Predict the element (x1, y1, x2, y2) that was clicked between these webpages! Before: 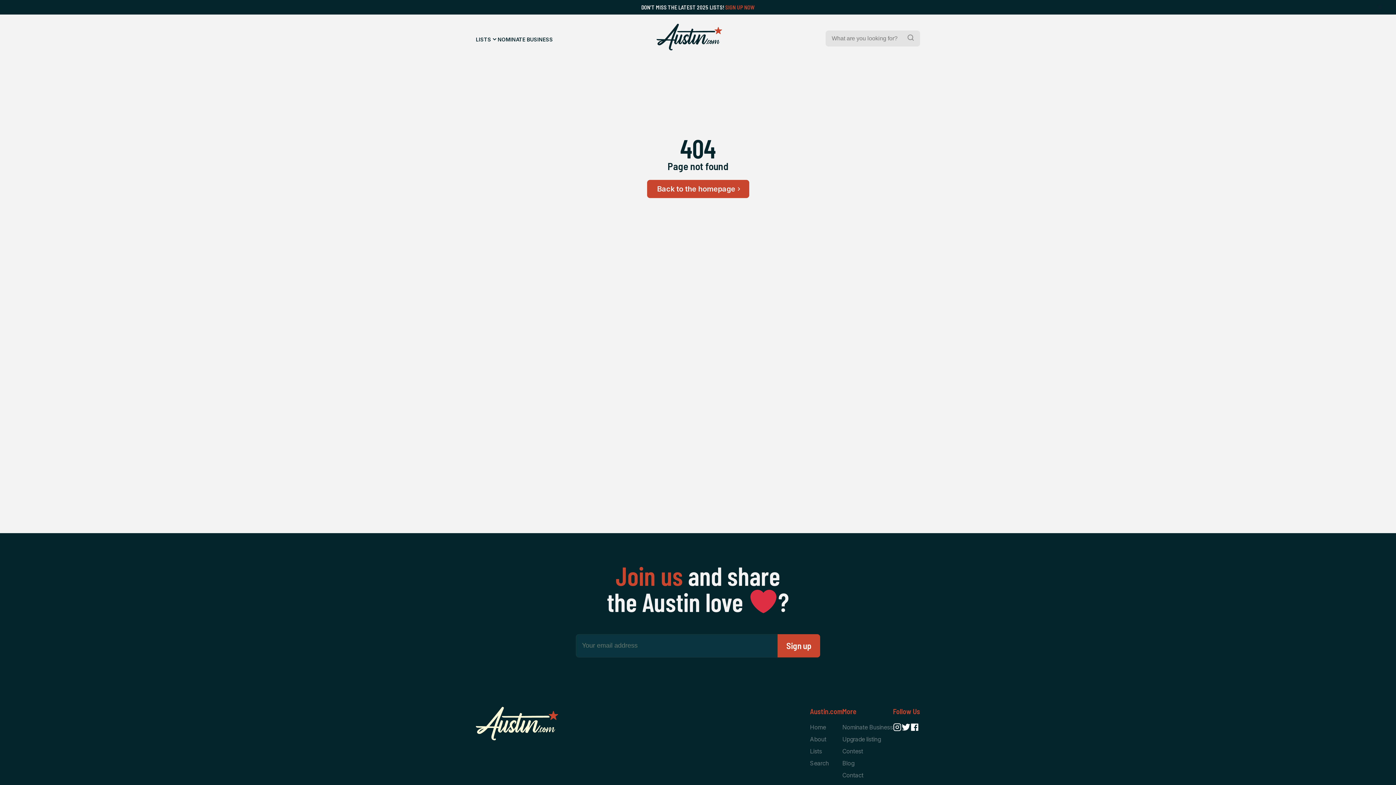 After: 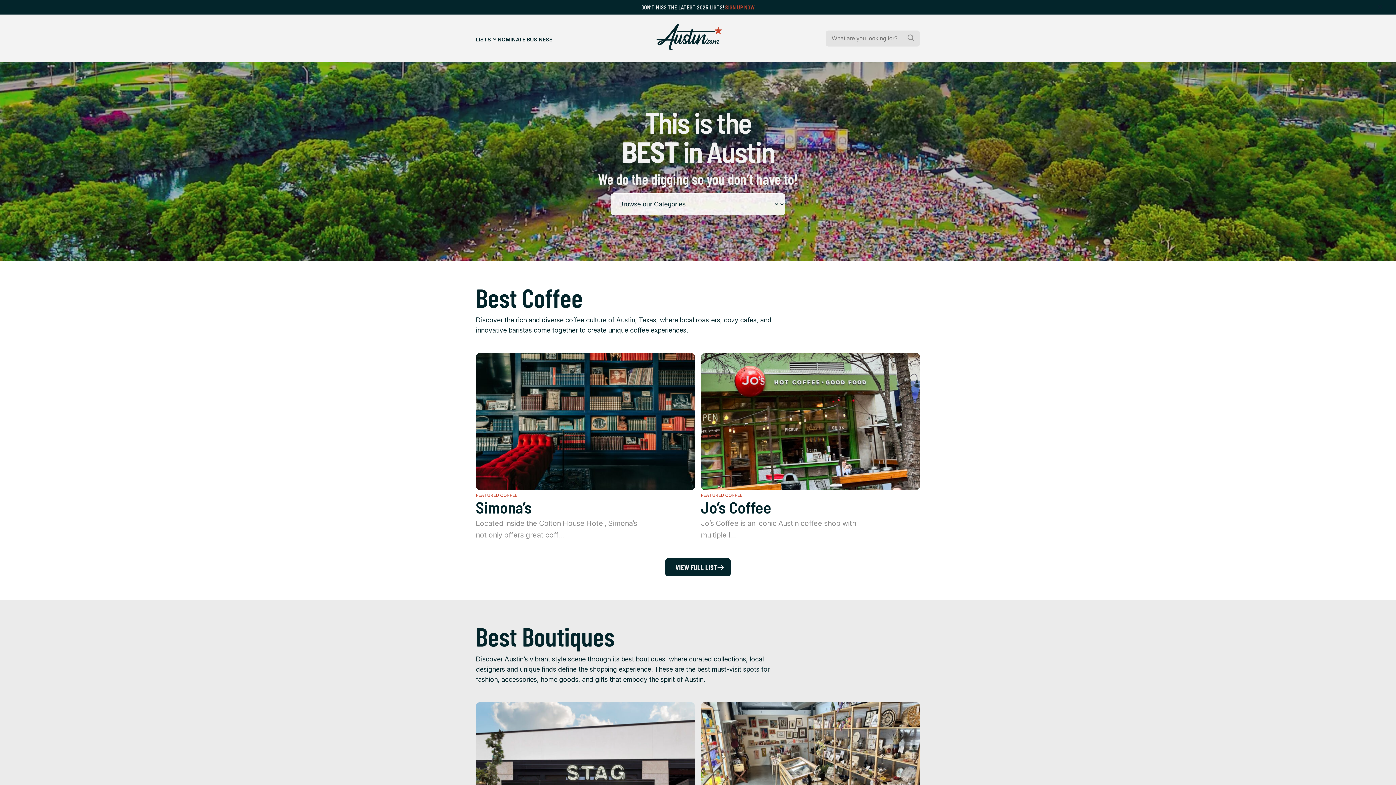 Action: bbox: (656, 20, 722, 53) label: Home Page